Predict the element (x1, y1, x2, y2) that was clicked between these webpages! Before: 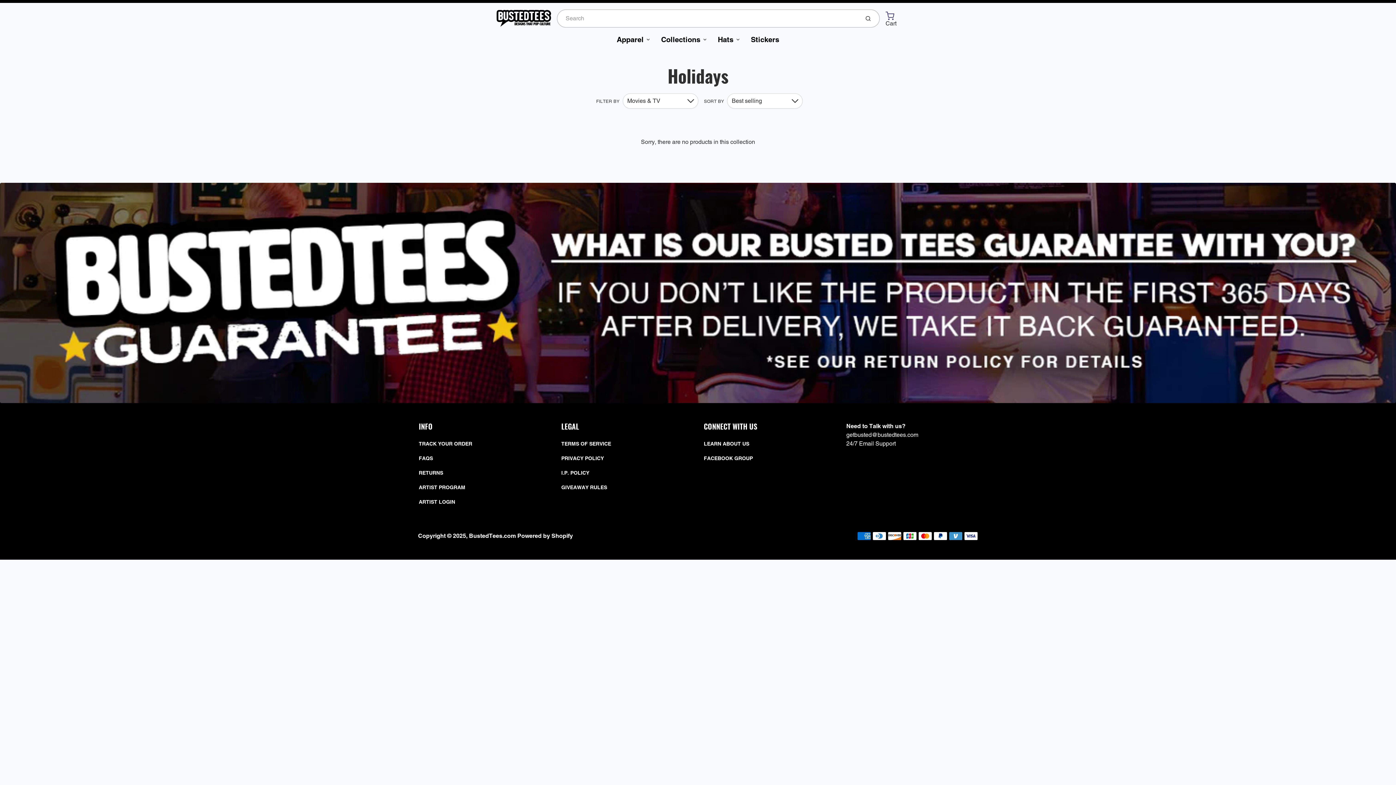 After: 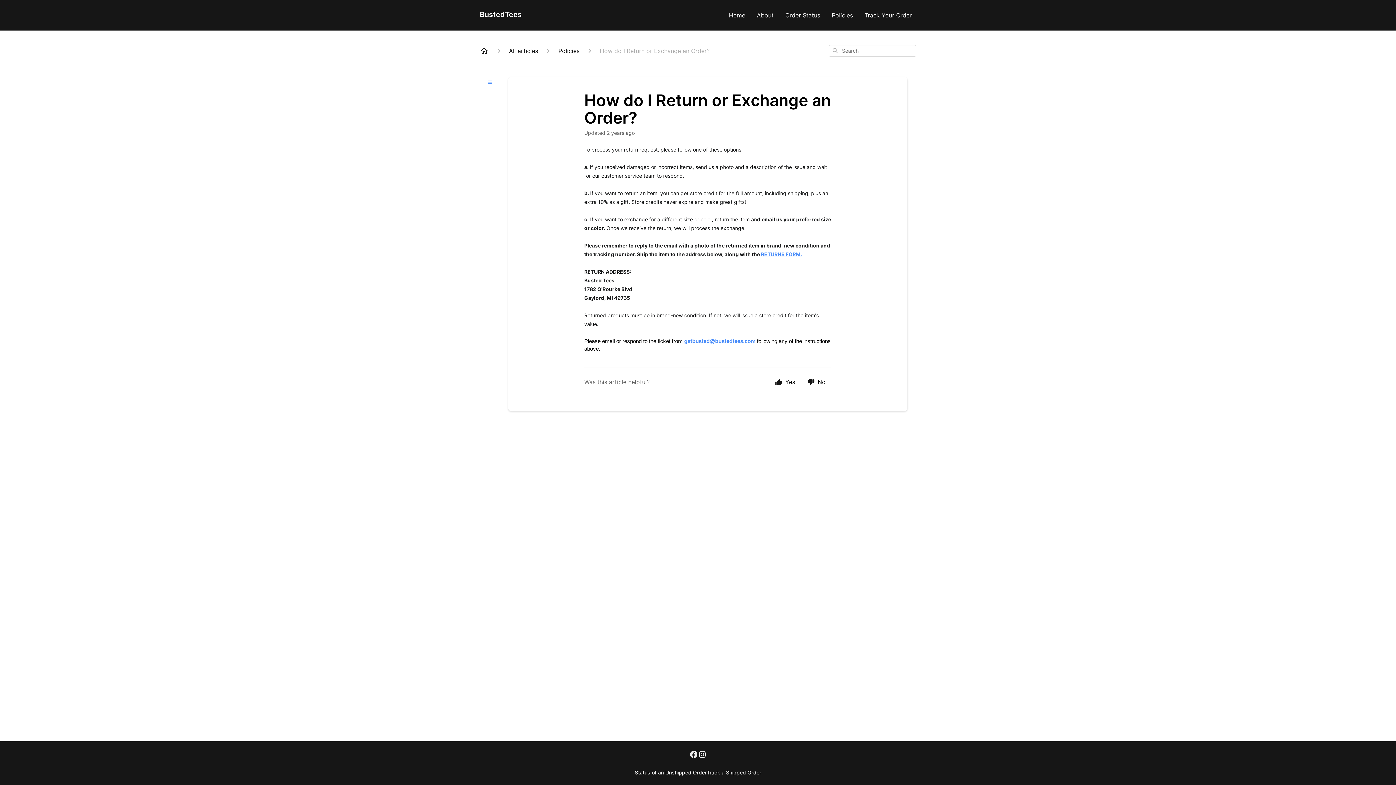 Action: bbox: (418, 465, 549, 480) label: RETURNS